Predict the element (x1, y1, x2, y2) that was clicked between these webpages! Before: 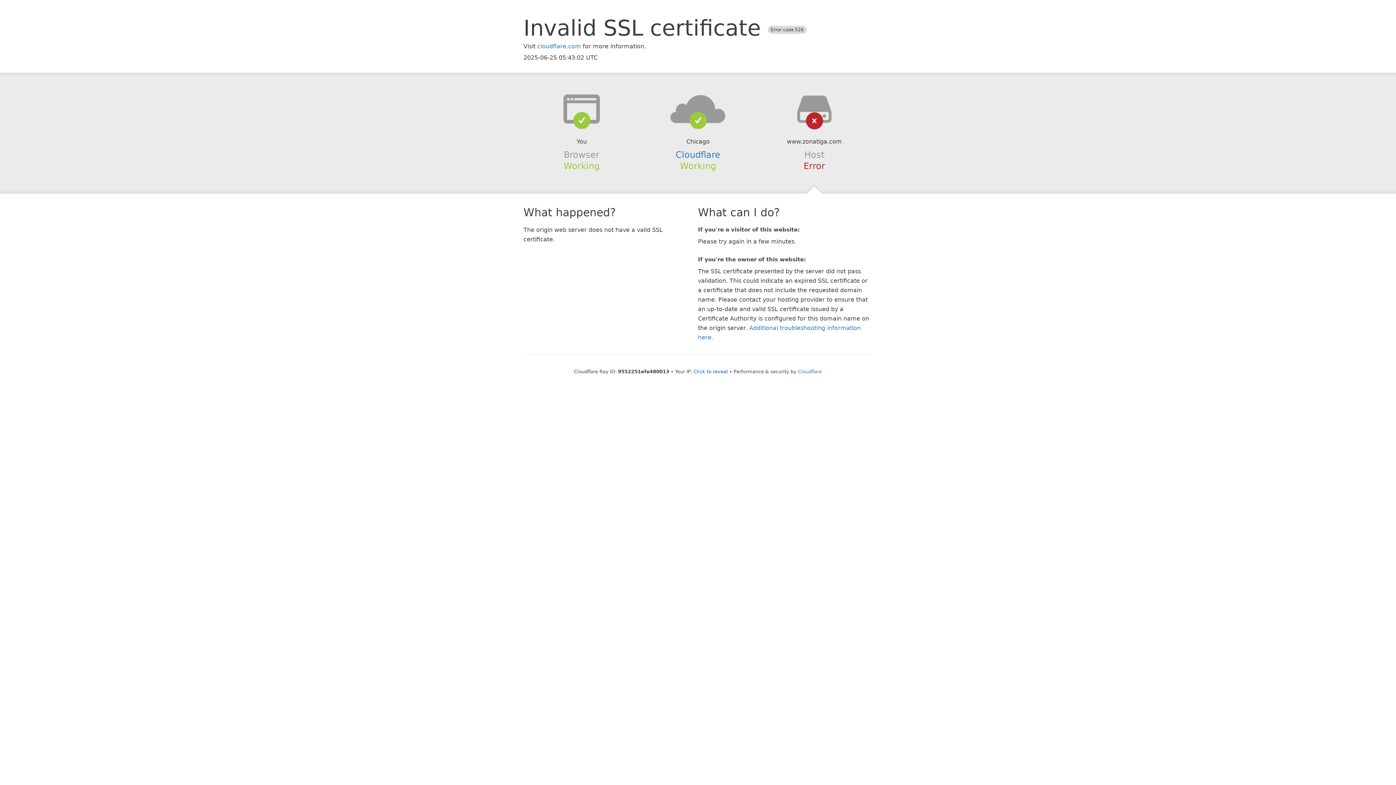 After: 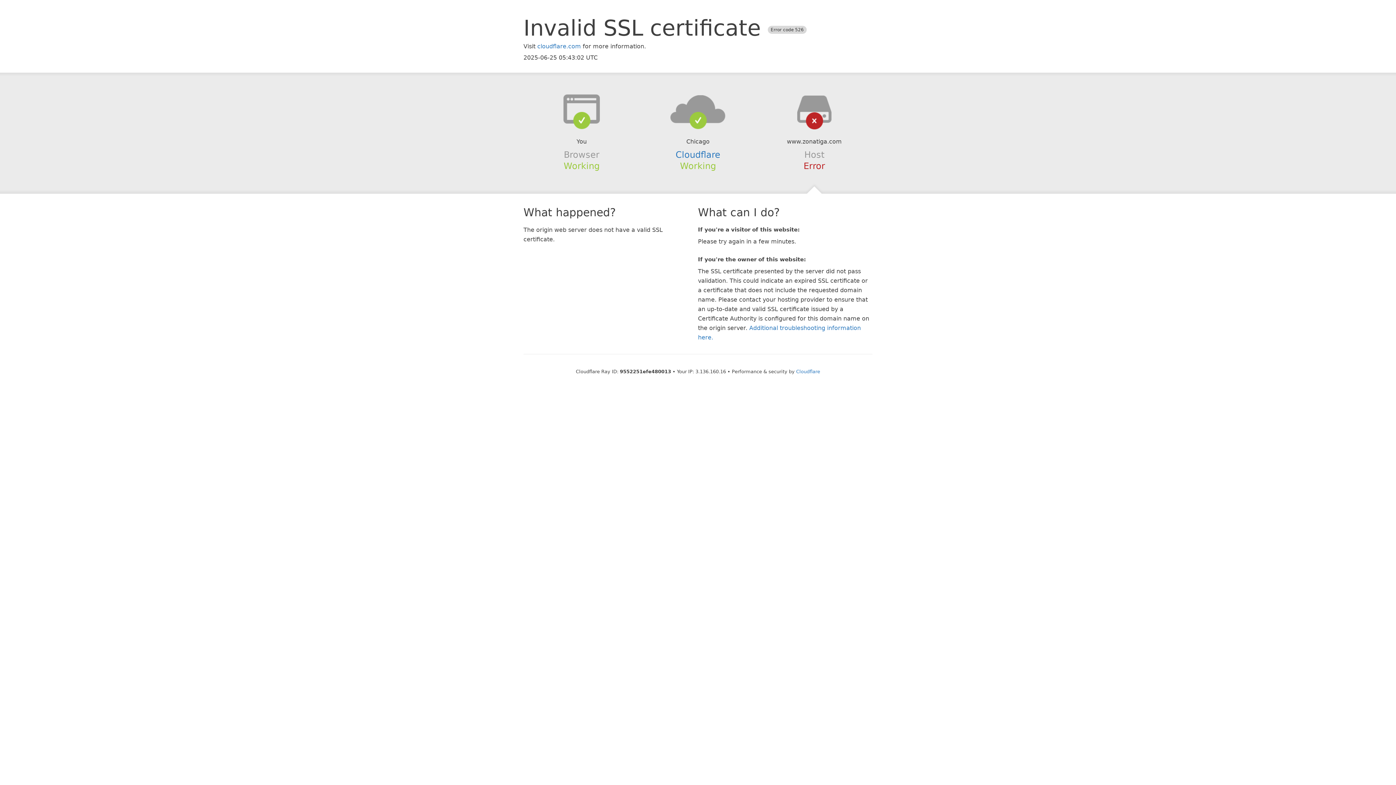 Action: label: Click to reveal bbox: (693, 368, 728, 374)